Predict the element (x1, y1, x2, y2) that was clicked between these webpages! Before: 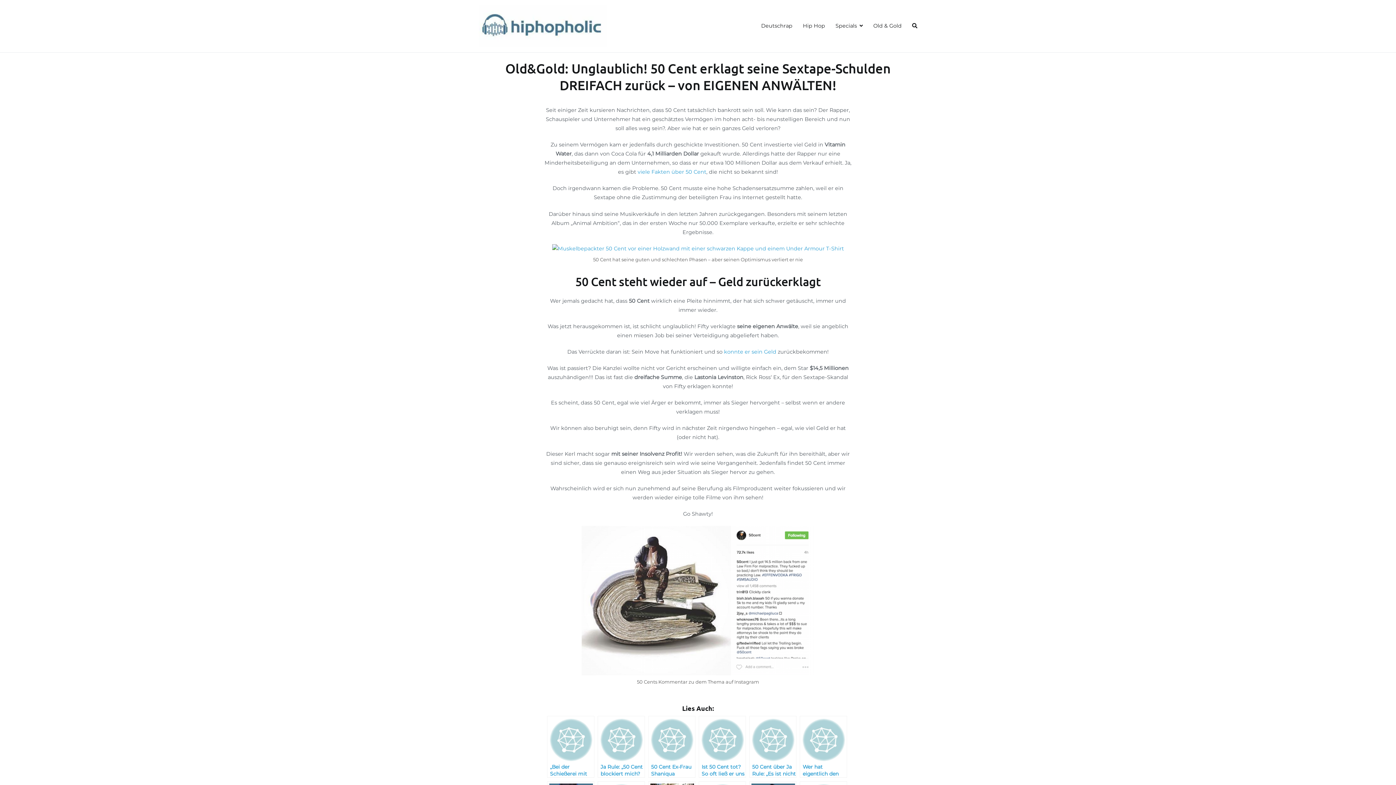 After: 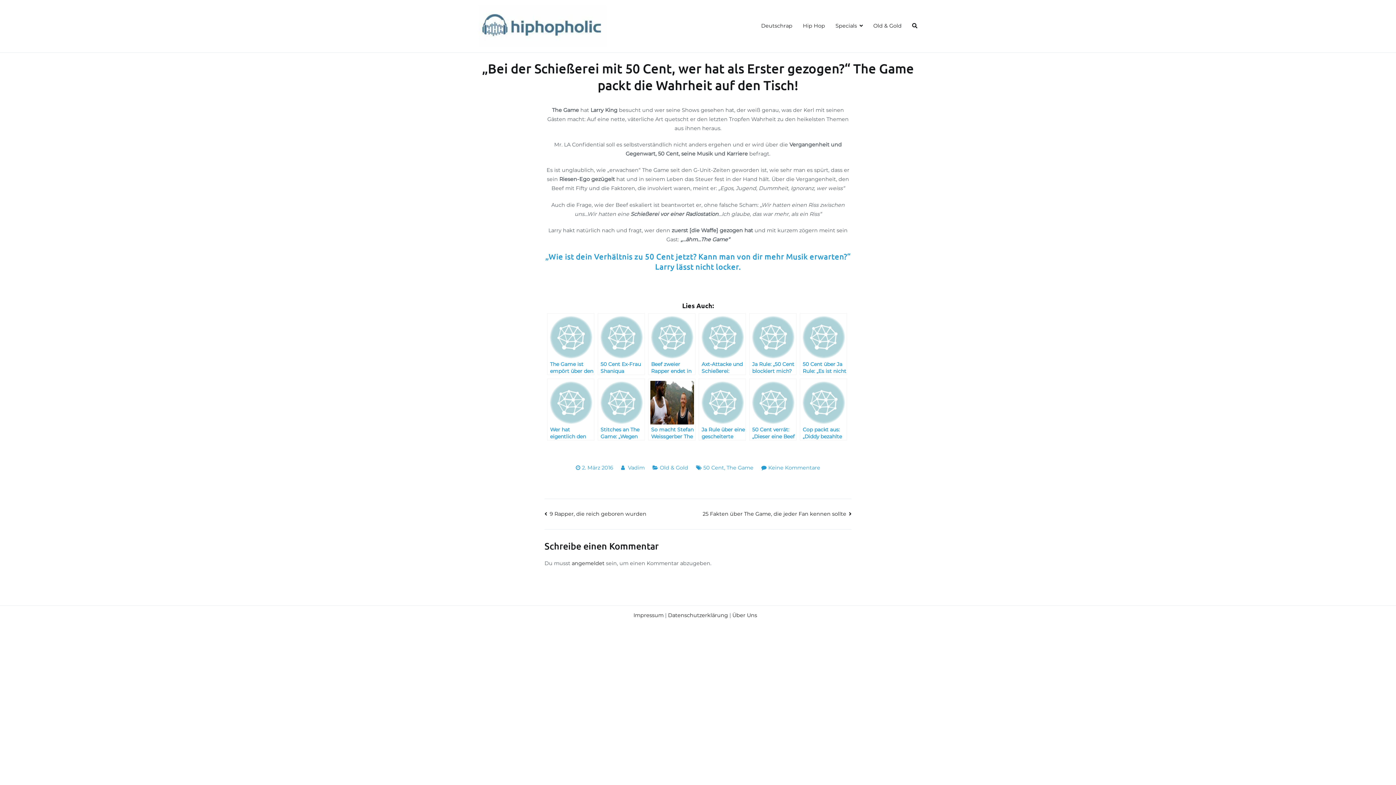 Action: bbox: (547, 716, 594, 778) label: „Bei der Schießerei mit 50 Cent, wer hat als Erster gezogen?“ The Game packt die Wahrheit auf den Tisch!